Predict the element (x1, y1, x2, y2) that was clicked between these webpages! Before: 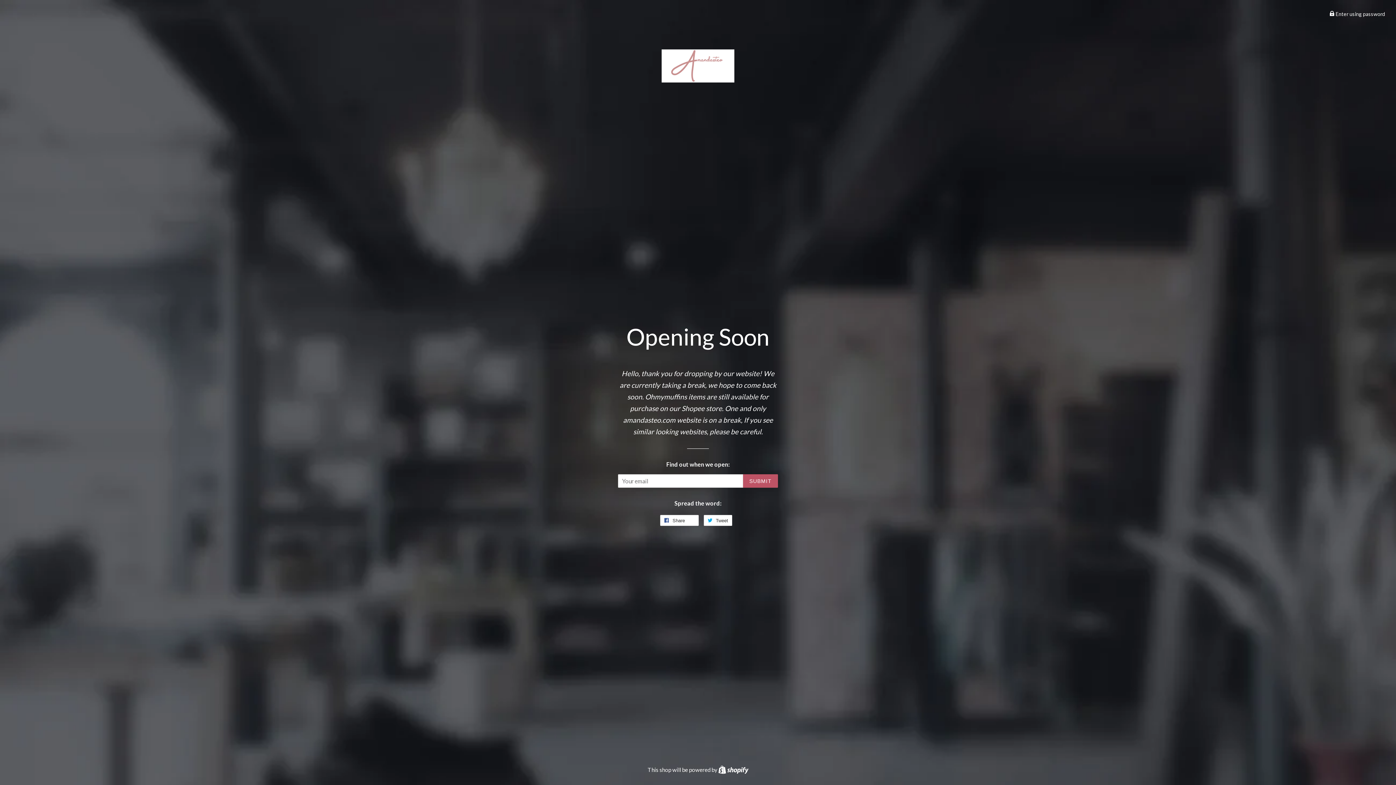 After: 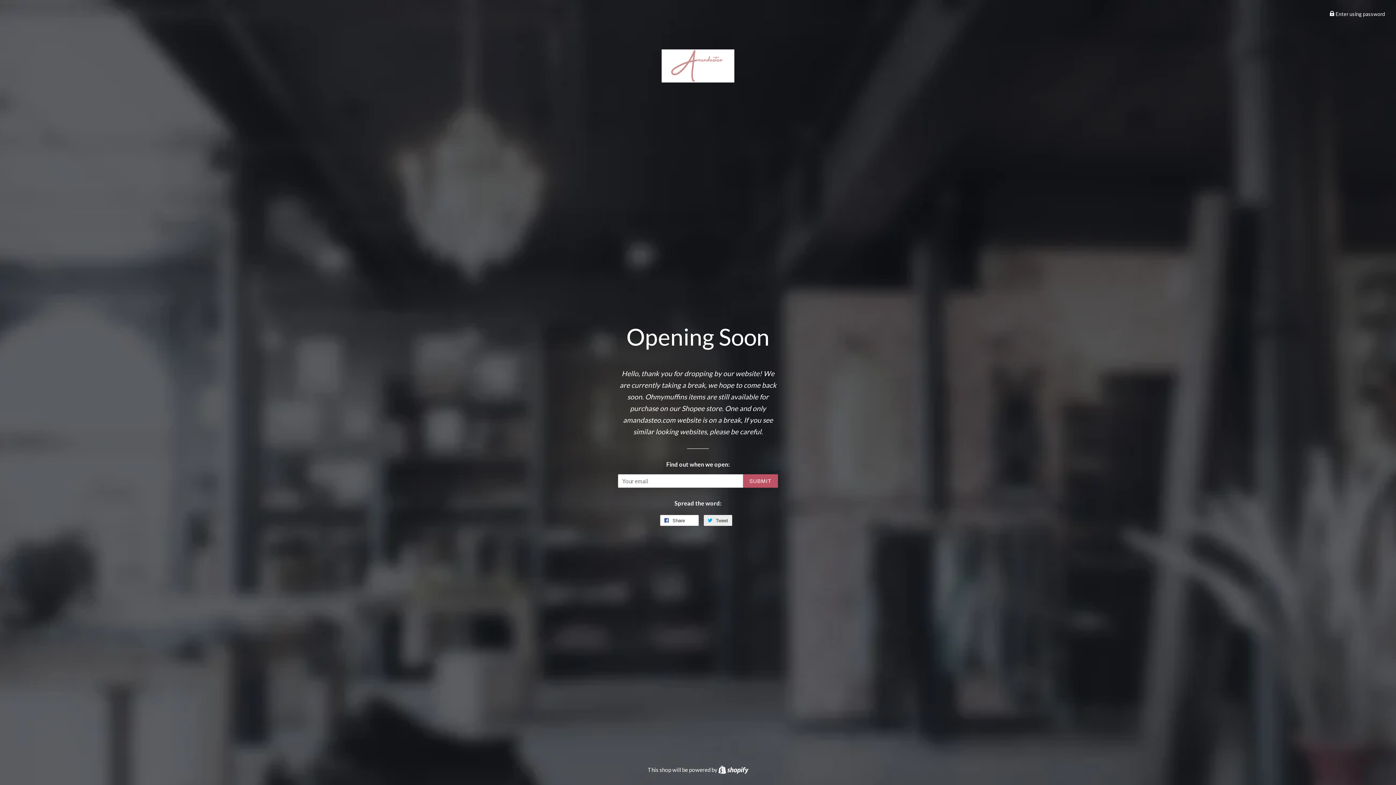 Action: label:  Tweet
Tweet on Twitter bbox: (704, 515, 732, 526)